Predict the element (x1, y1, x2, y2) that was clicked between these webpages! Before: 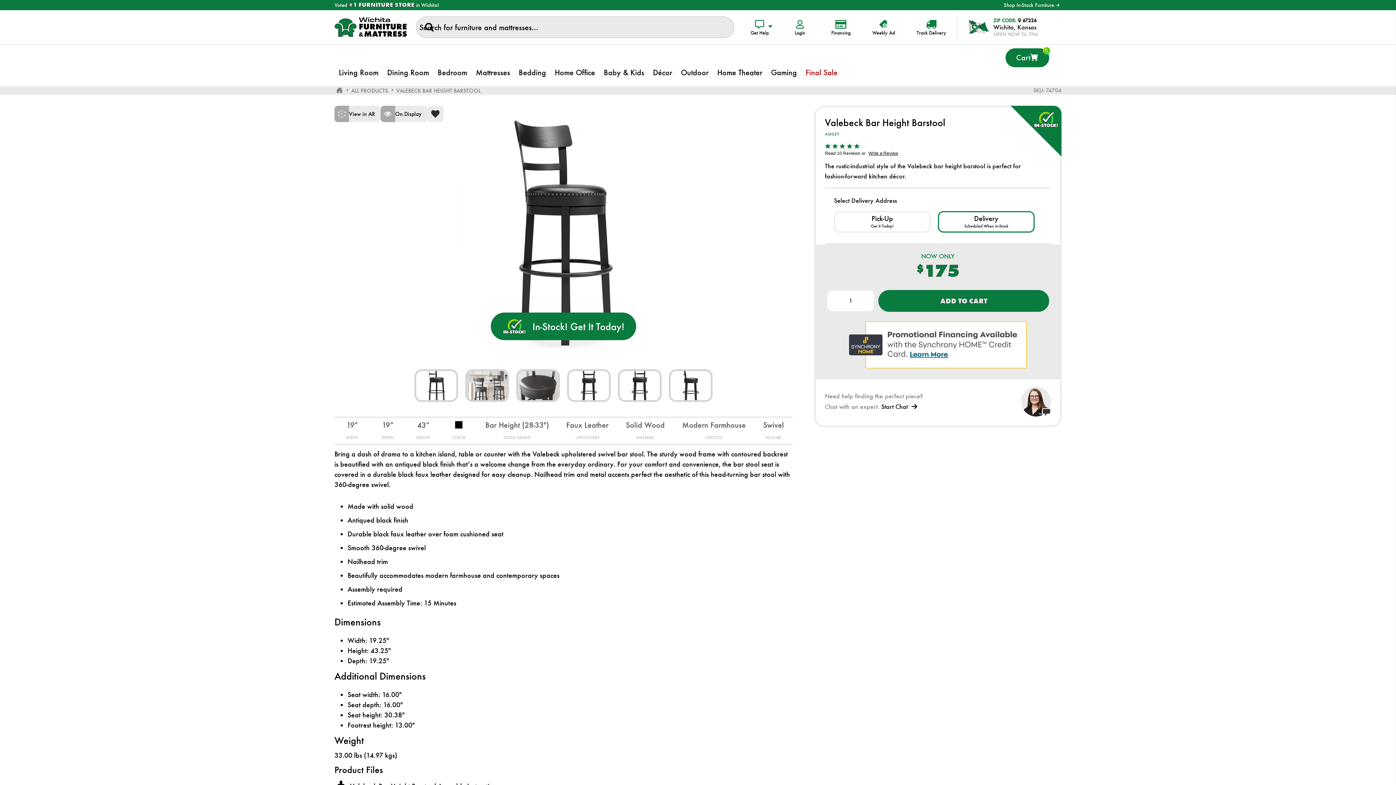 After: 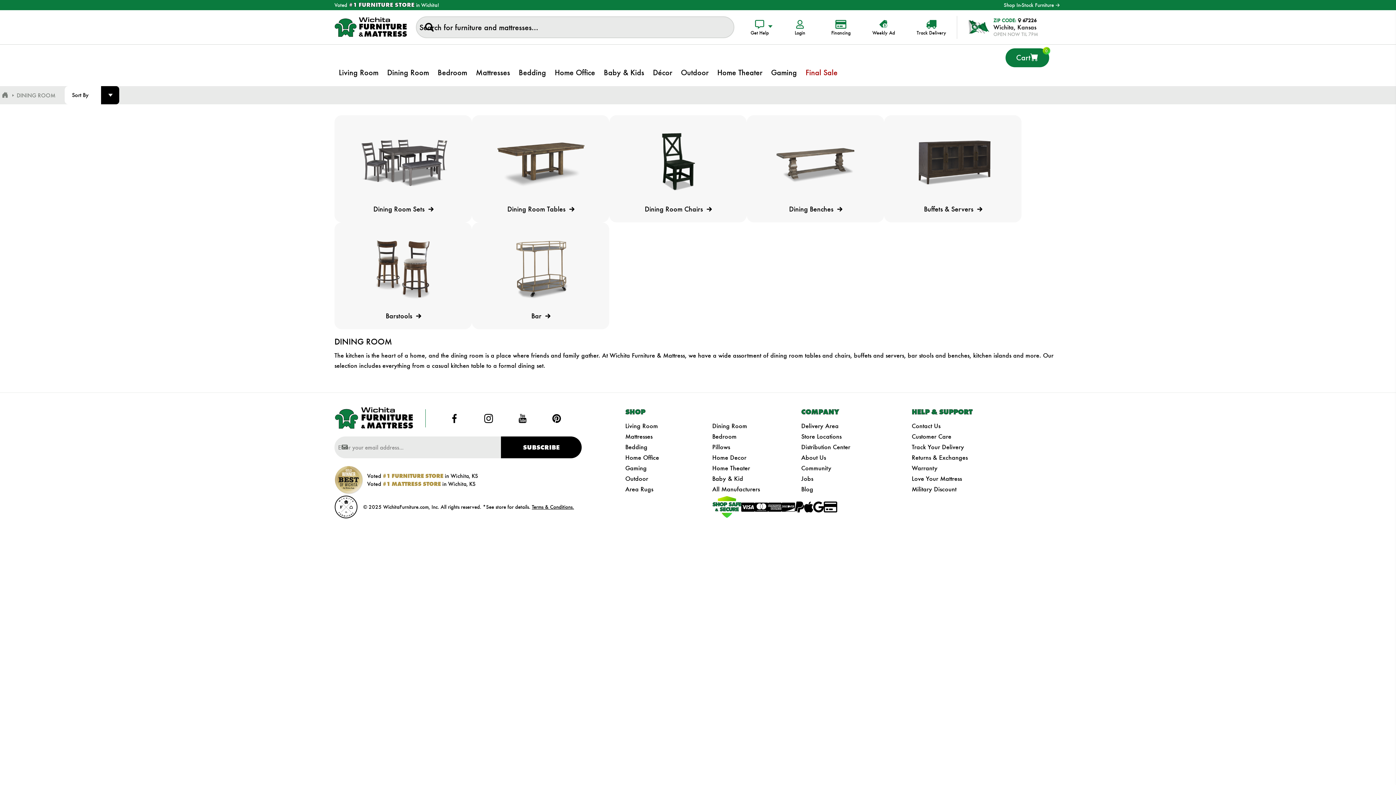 Action: bbox: (382, 59, 433, 86) label: Dining Room